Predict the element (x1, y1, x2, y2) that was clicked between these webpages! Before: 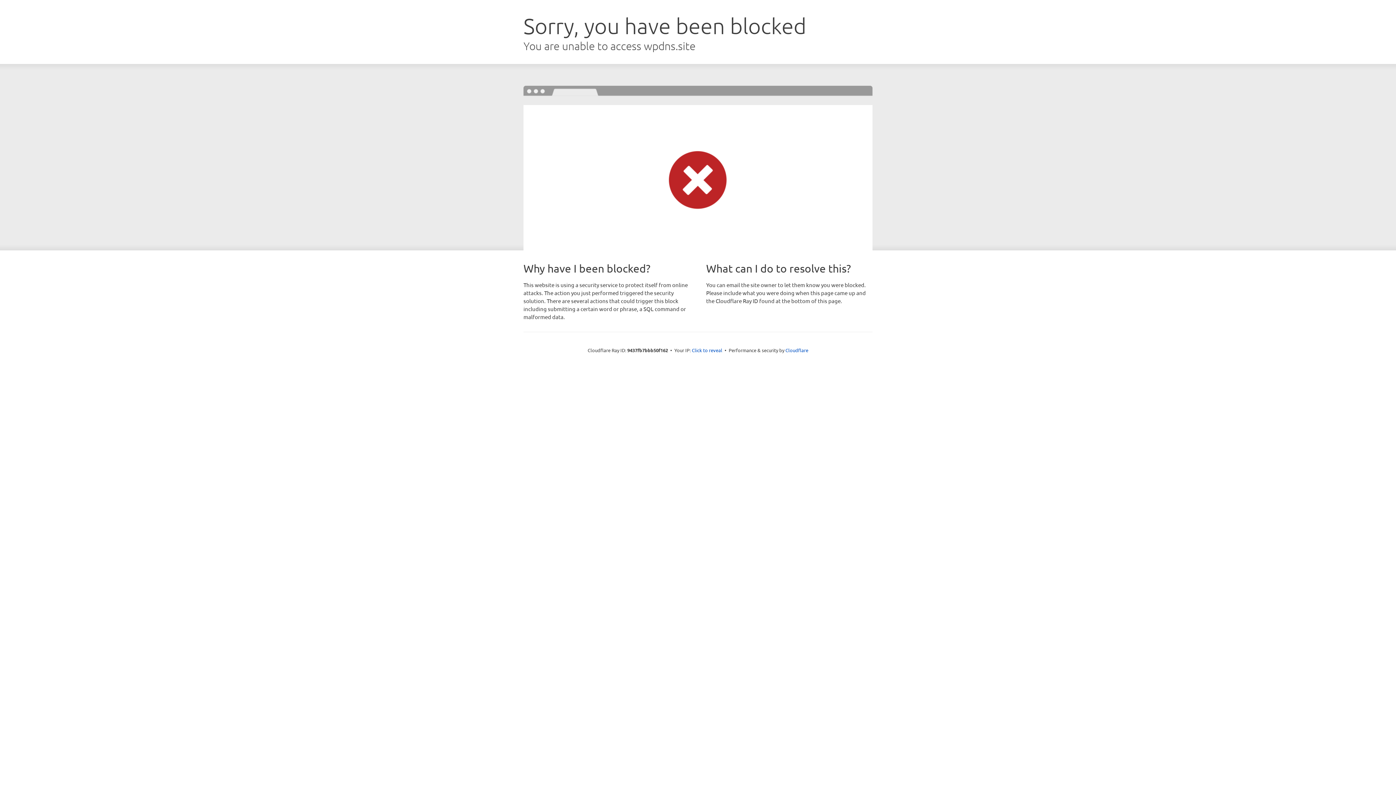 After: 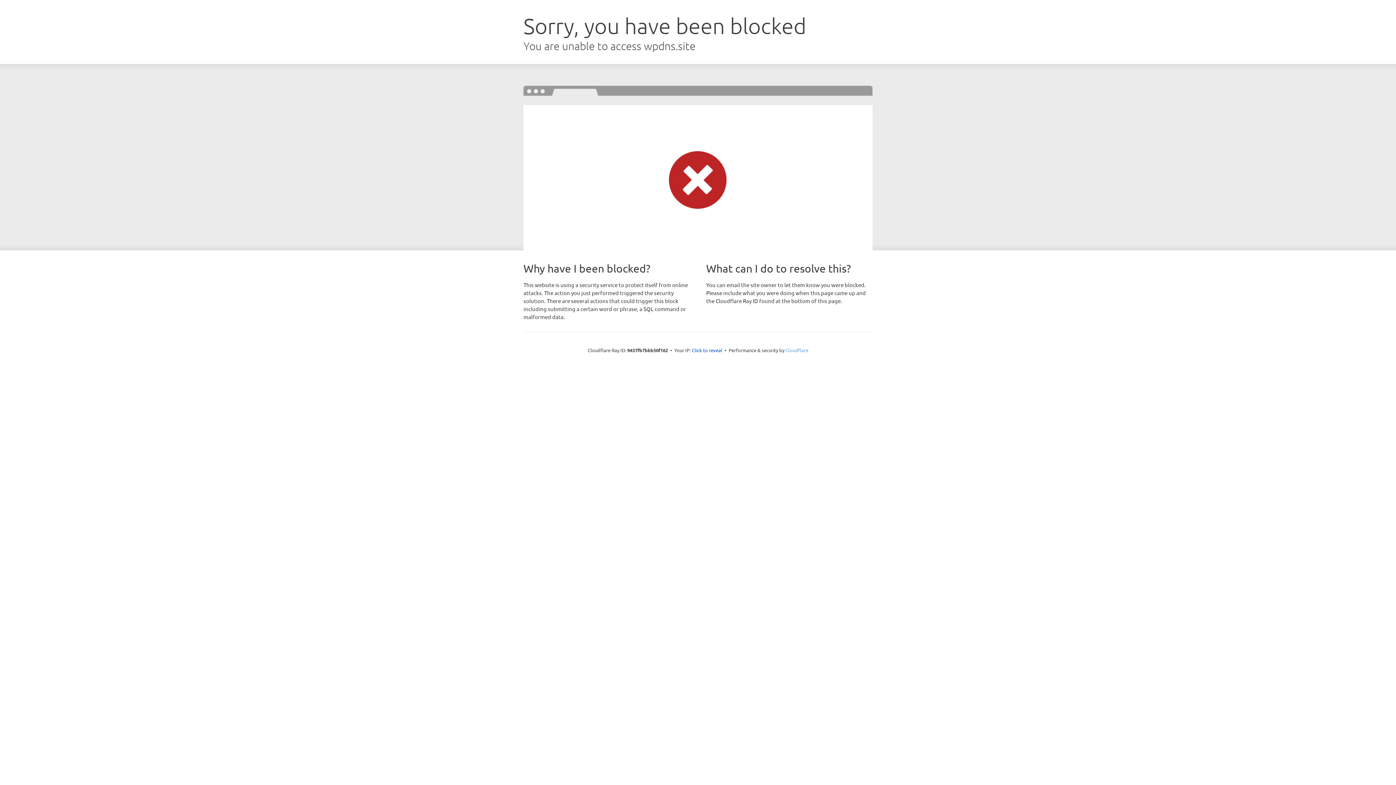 Action: bbox: (785, 347, 808, 353) label: Cloudflare